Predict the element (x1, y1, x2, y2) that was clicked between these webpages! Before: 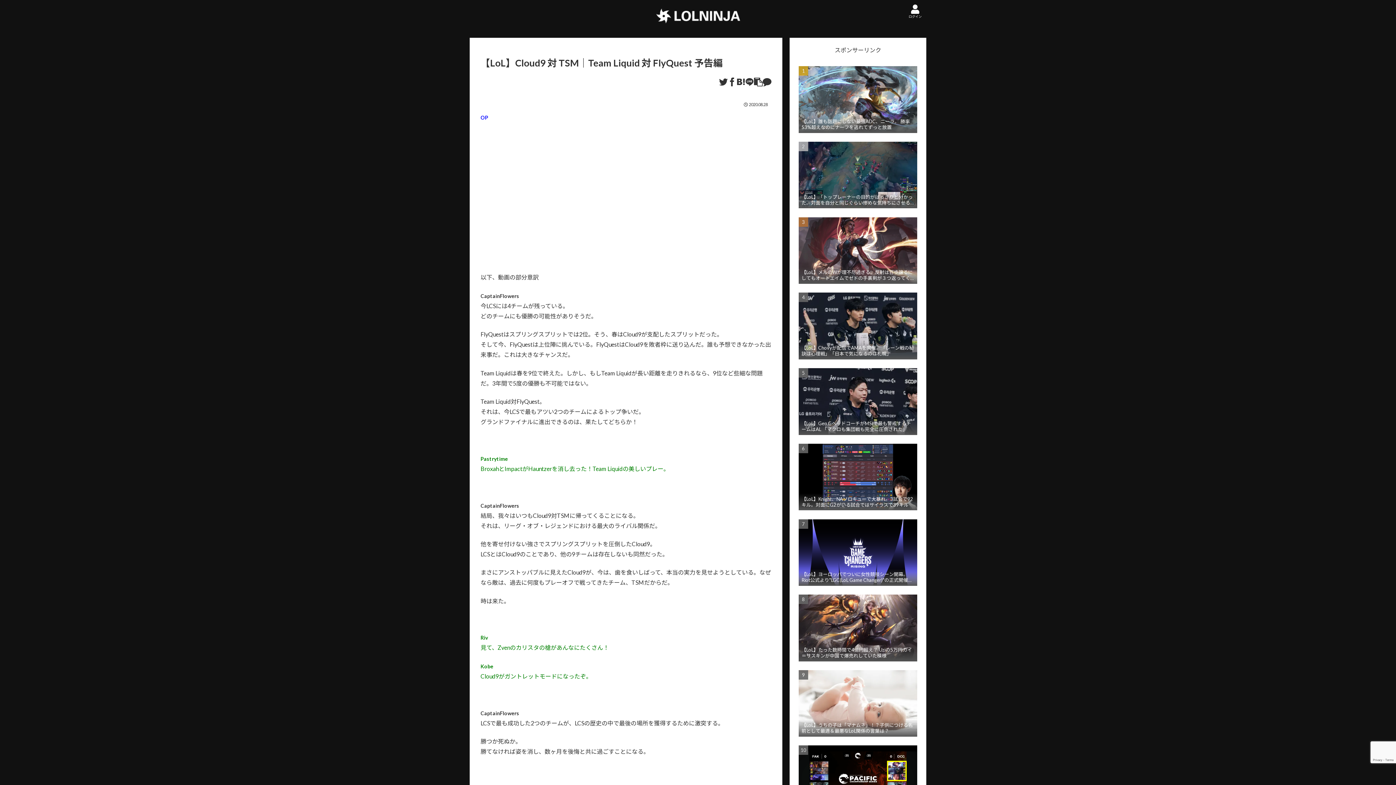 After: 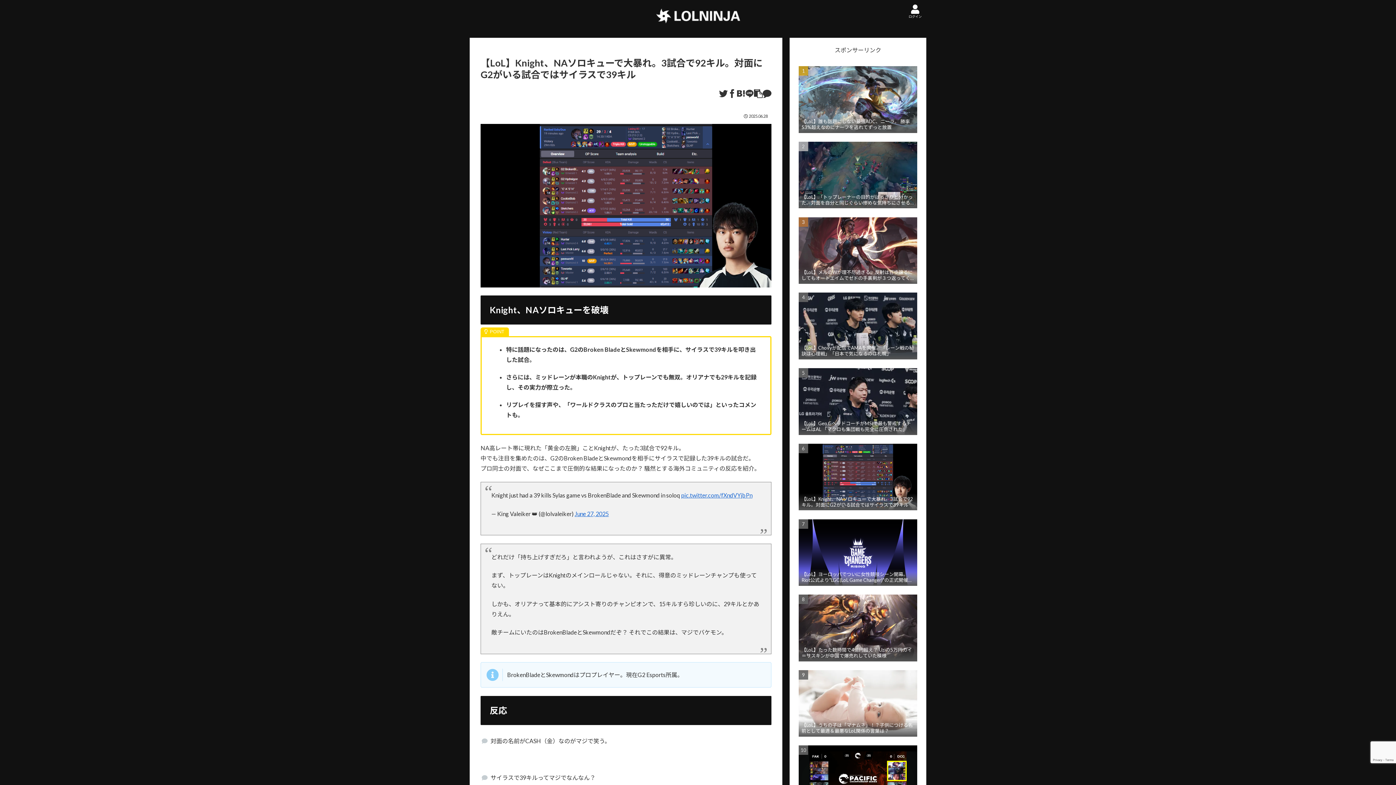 Action: bbox: (797, 441, 919, 515) label: 【LoL】Knight、NAソロキューで大暴れ。3試合で92キル。対面にG2がいる試合ではサイラスで39キル